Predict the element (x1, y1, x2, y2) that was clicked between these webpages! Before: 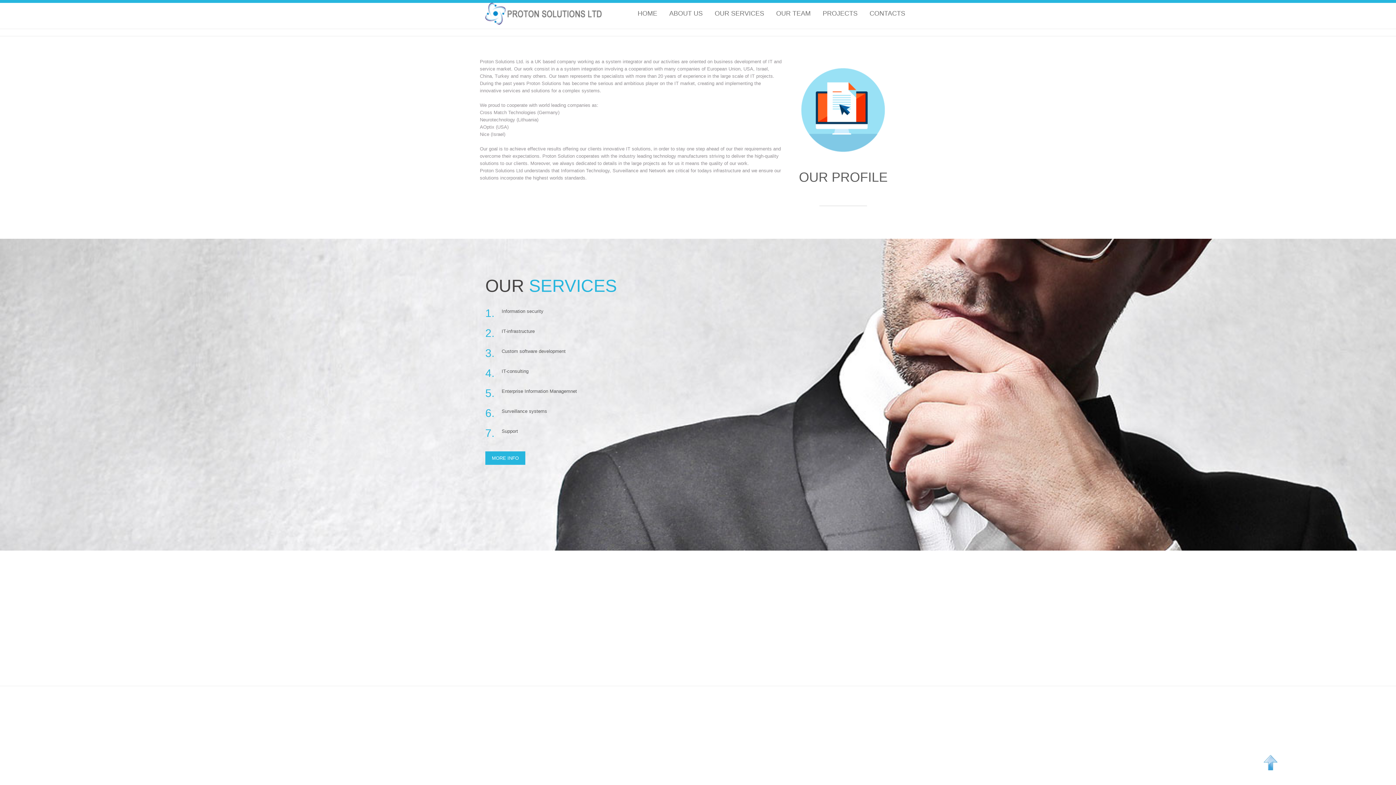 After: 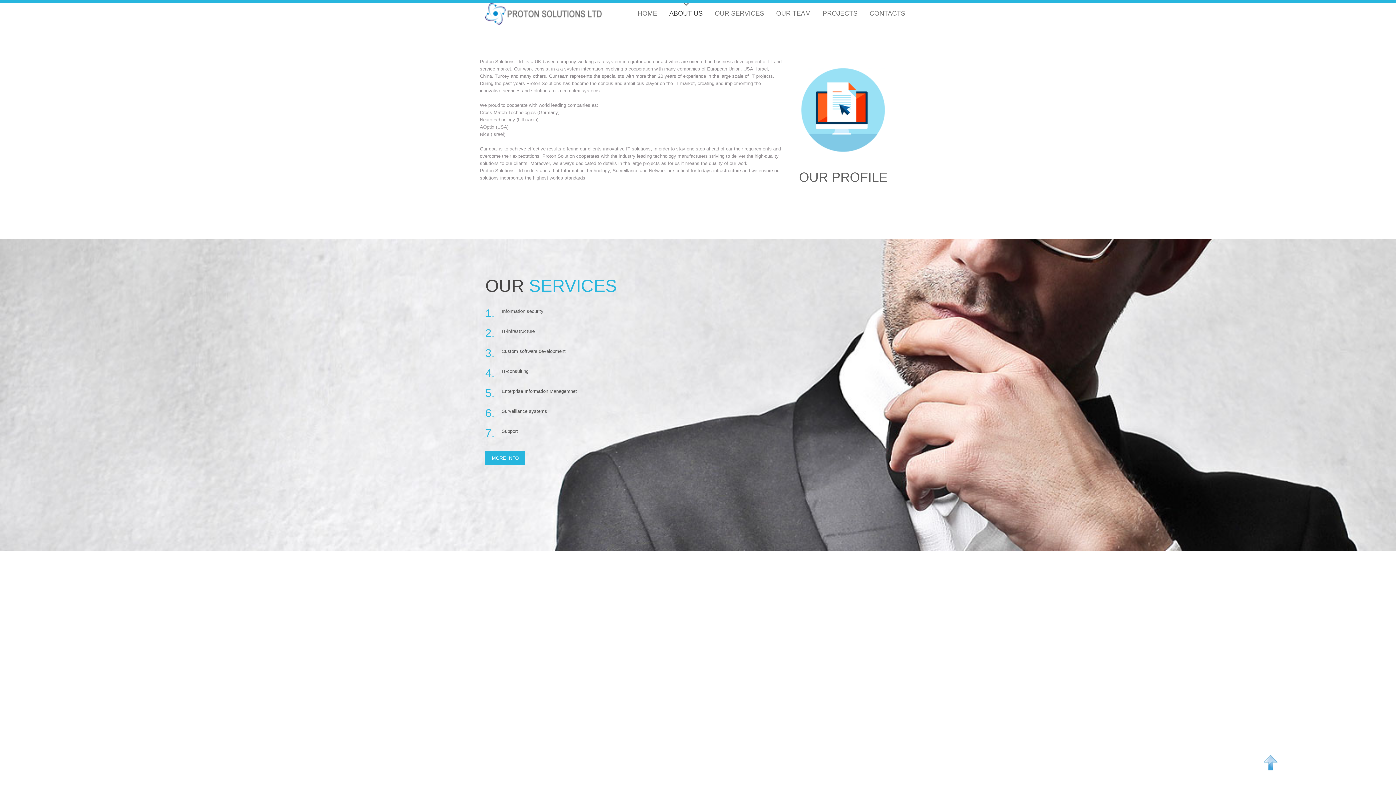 Action: label: ABOUT US
ABOUT US bbox: (664, 2, 708, 24)